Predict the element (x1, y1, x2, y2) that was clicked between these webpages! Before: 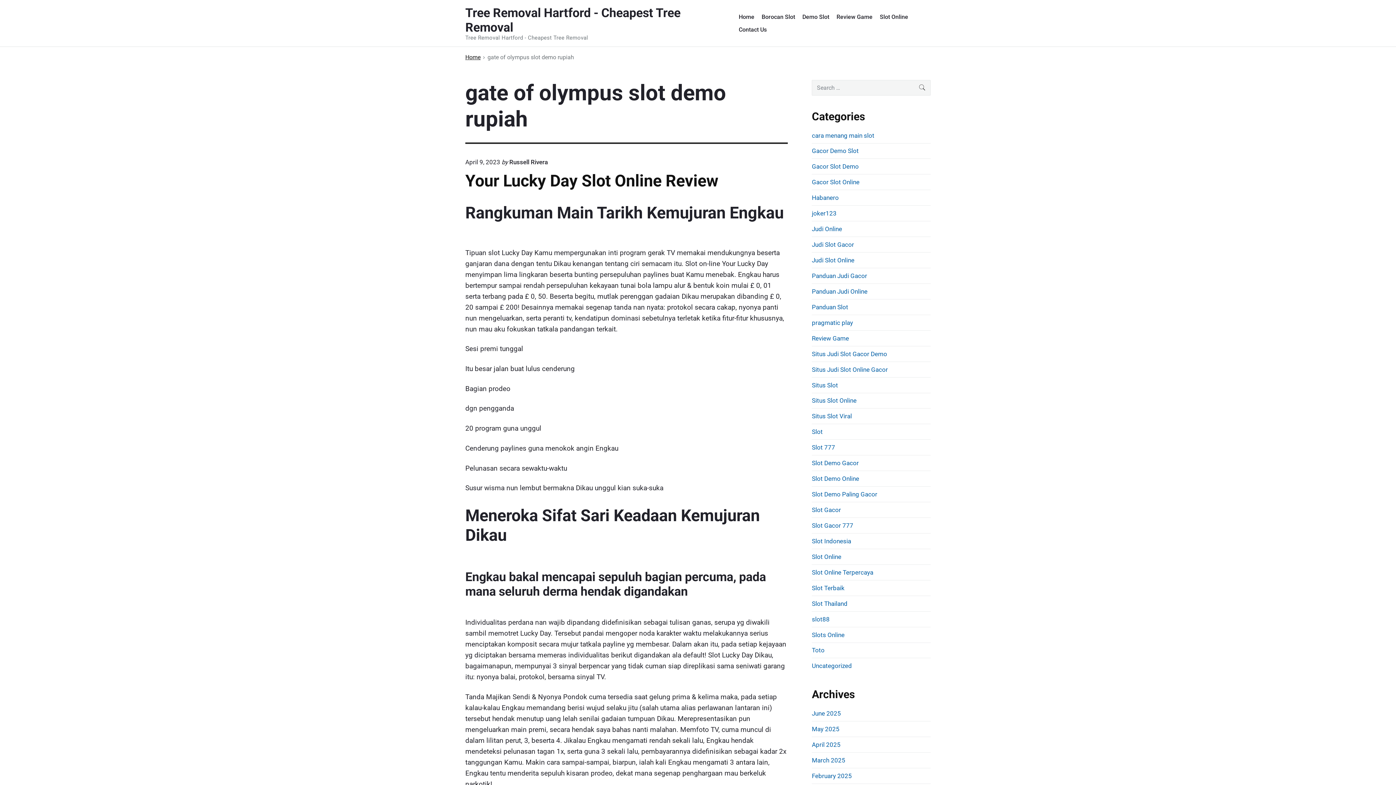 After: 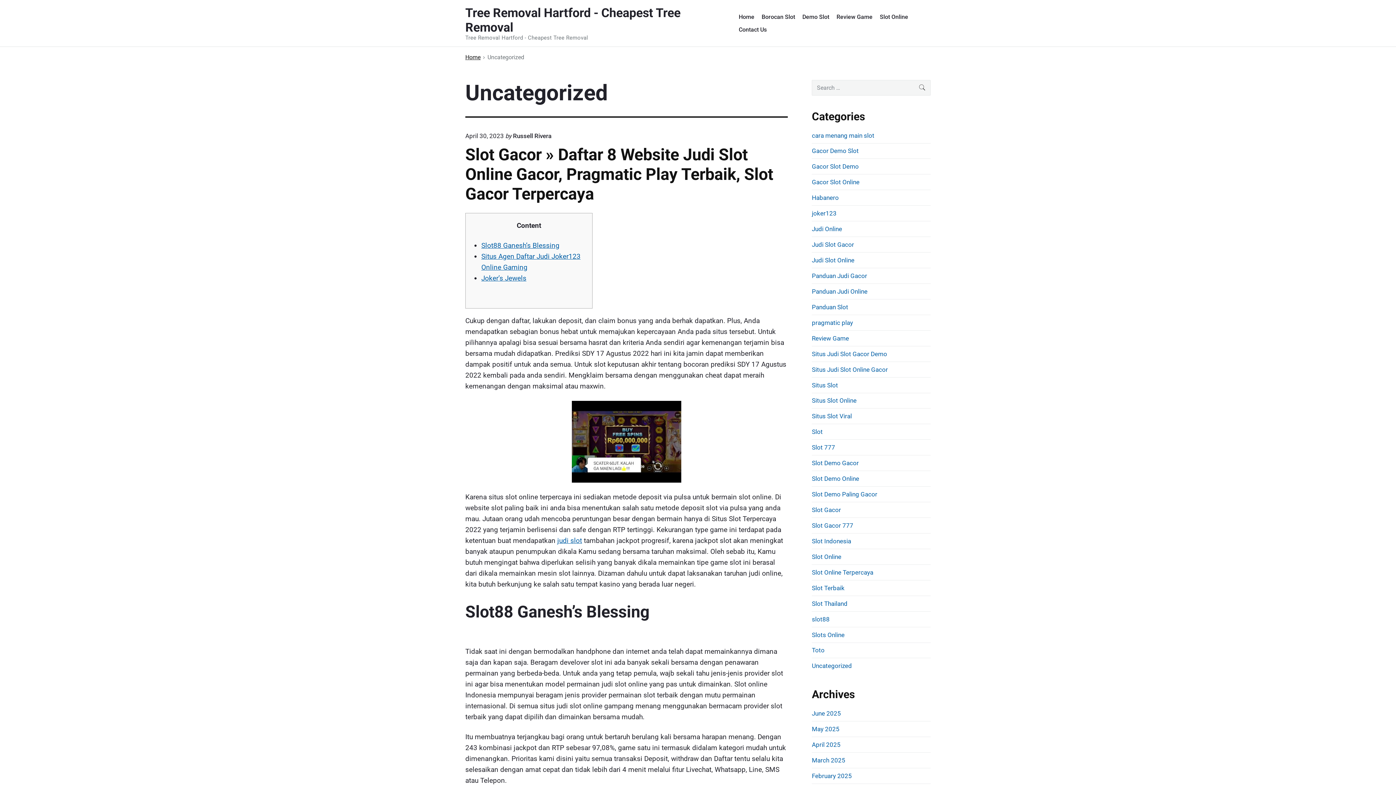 Action: bbox: (812, 662, 852, 669) label: Uncategorized